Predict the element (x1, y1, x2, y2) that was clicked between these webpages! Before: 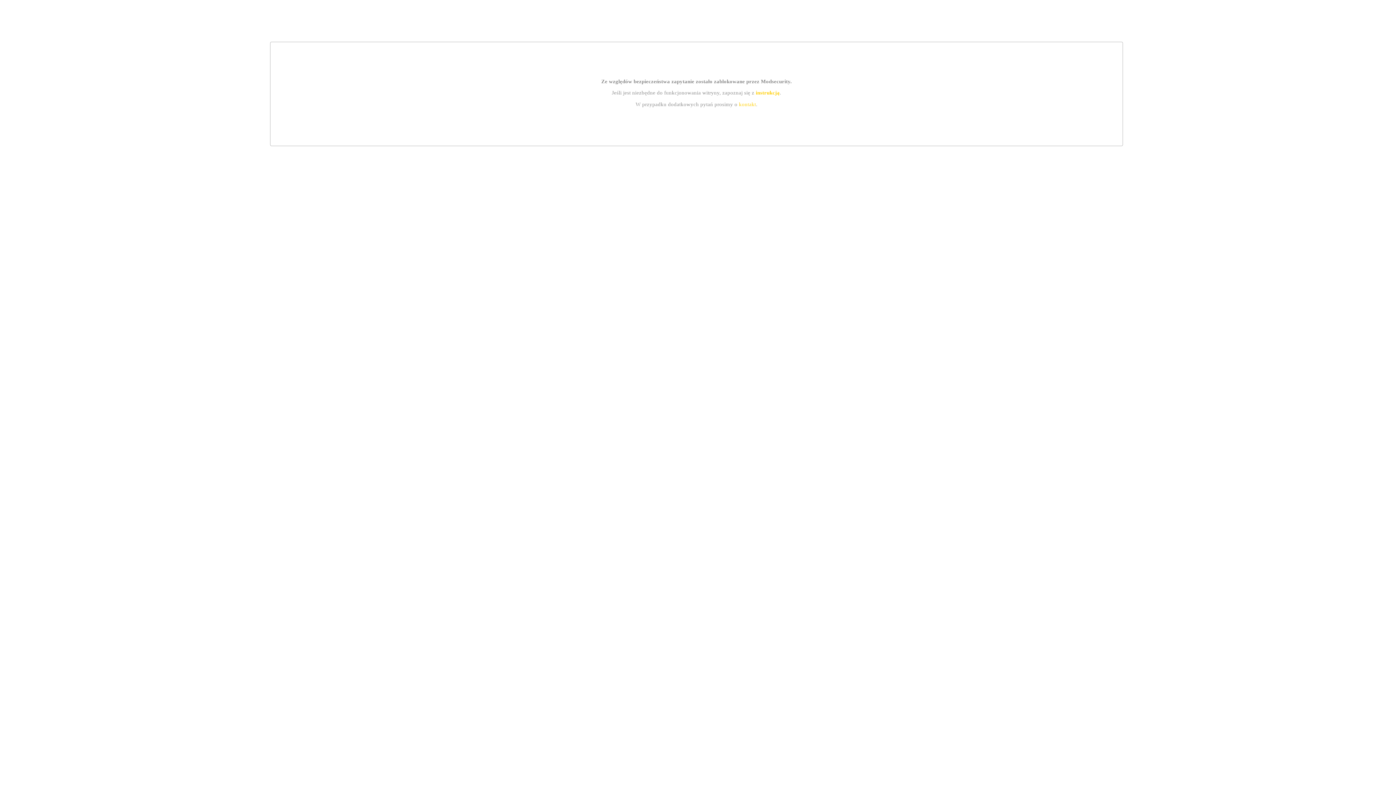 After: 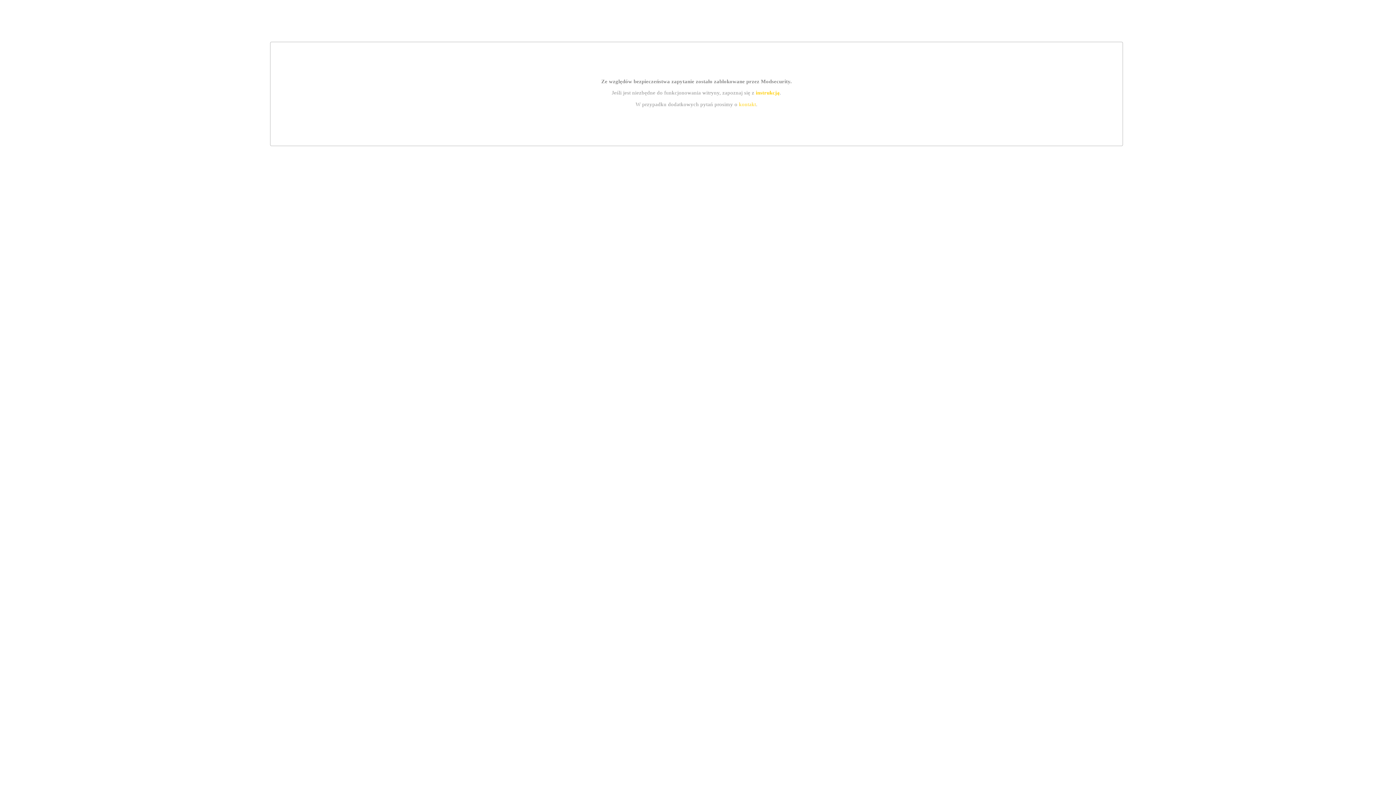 Action: label: kontakt bbox: (739, 101, 756, 107)